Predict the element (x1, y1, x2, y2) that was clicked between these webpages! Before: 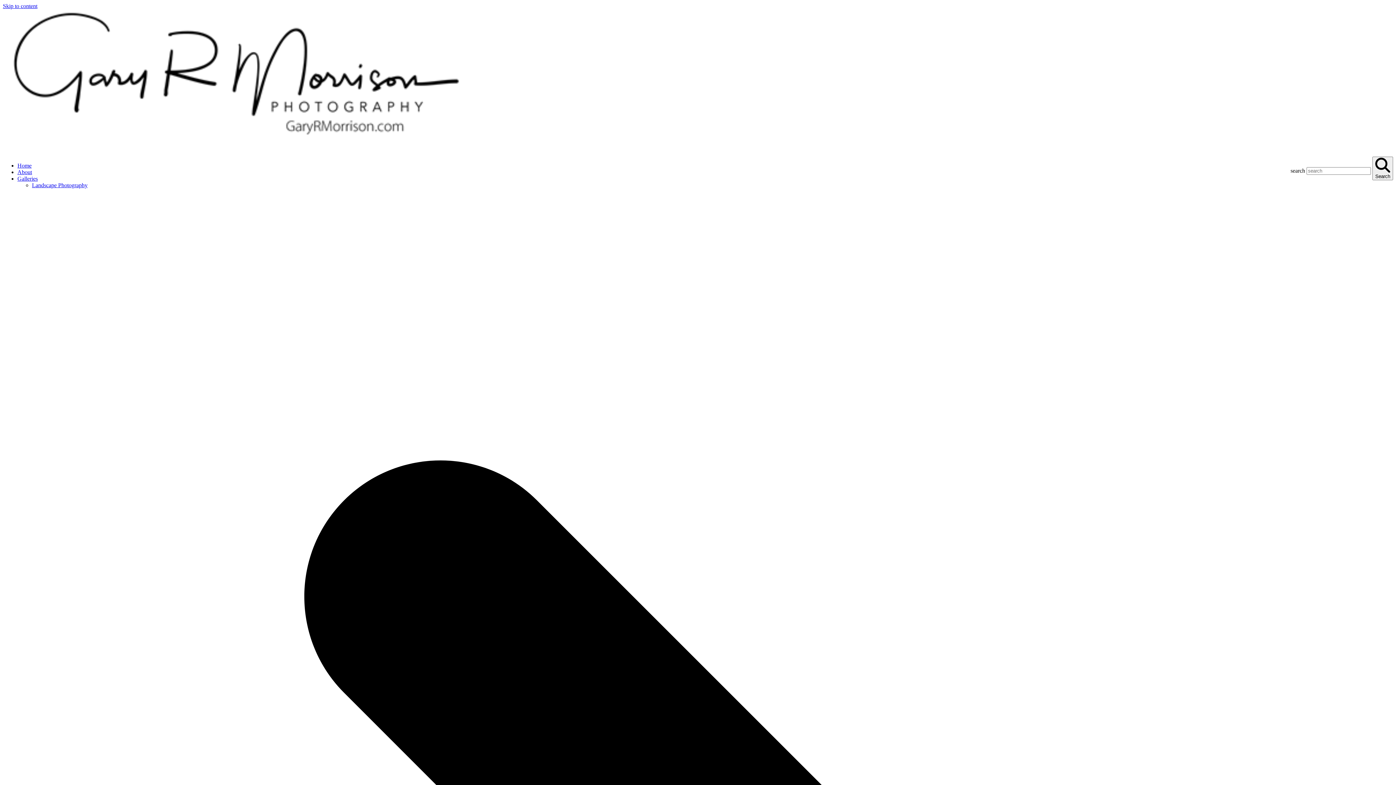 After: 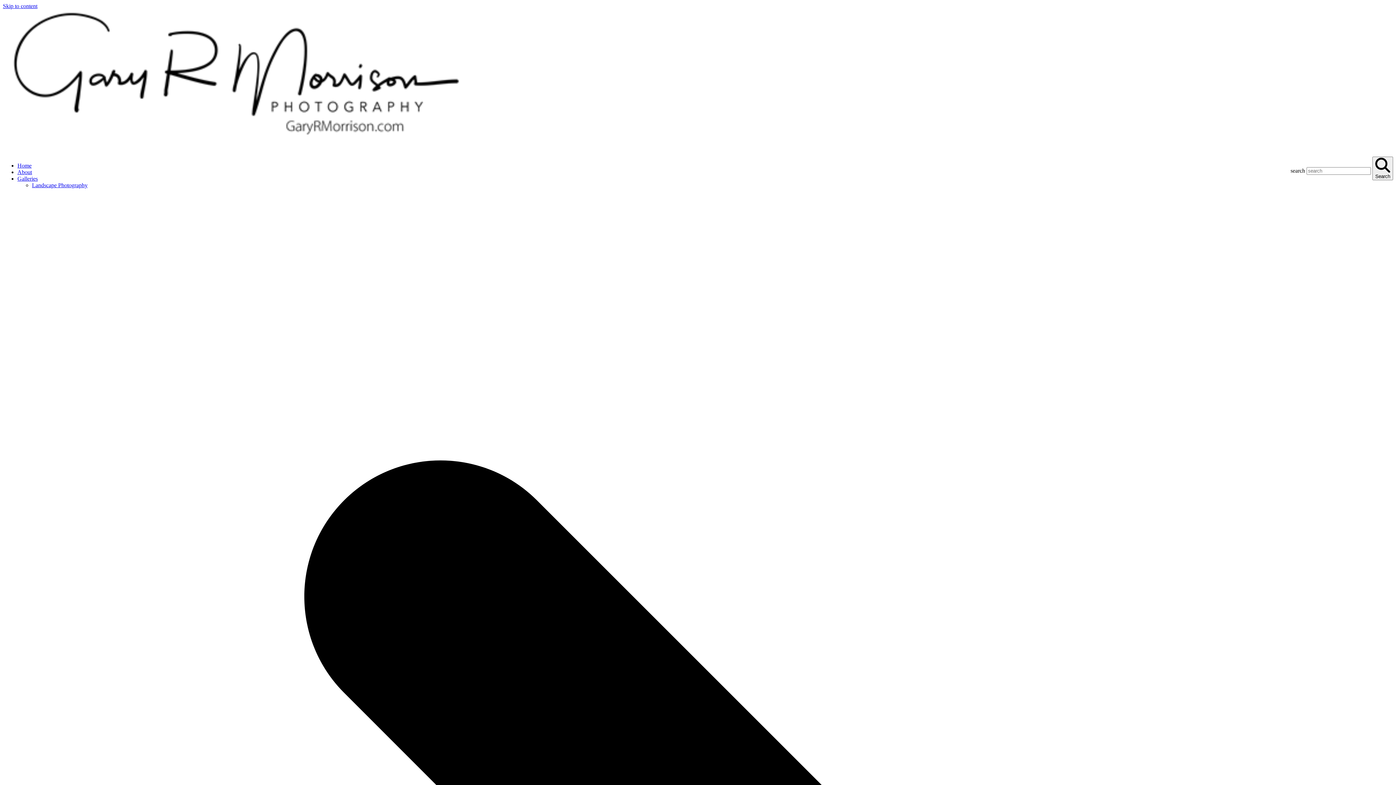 Action: bbox: (17, 162, 31, 168) label: Home